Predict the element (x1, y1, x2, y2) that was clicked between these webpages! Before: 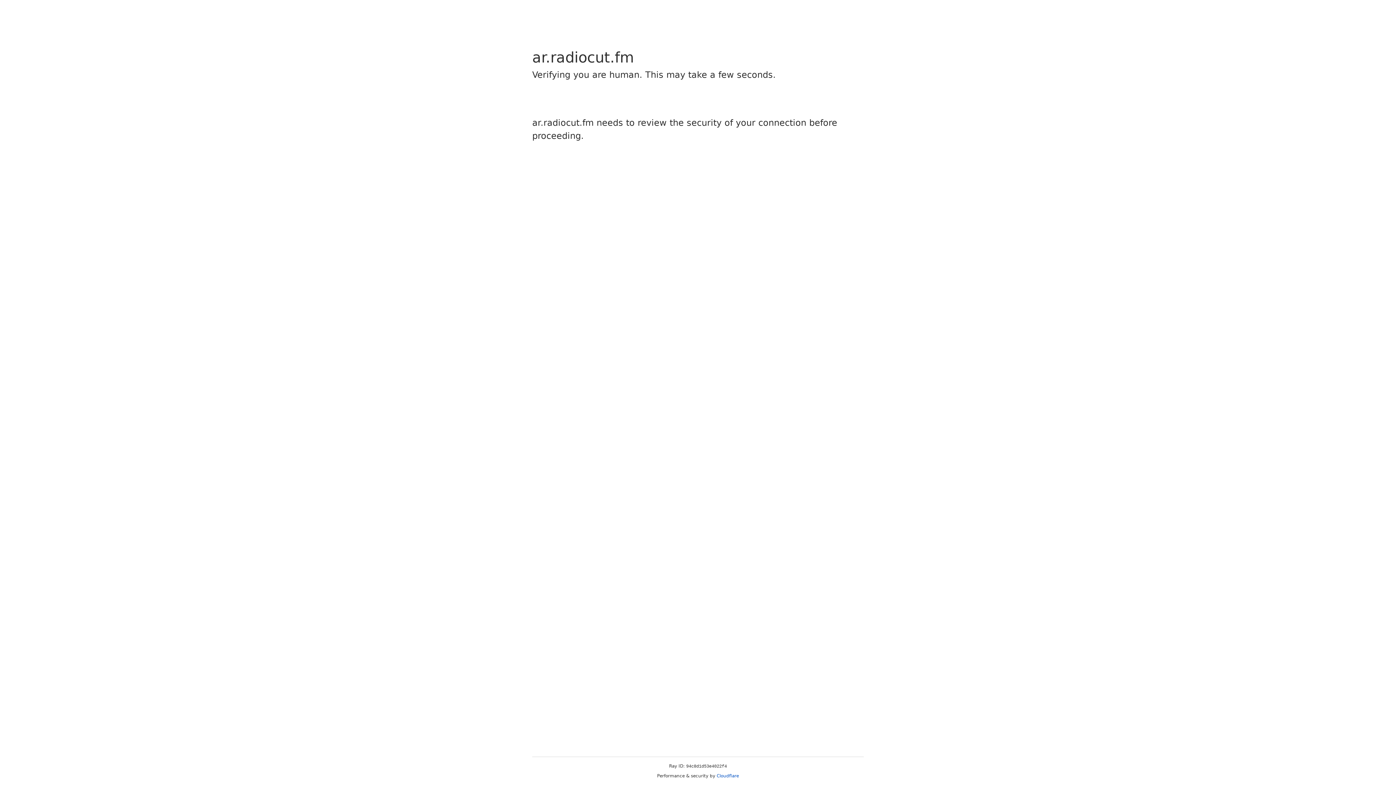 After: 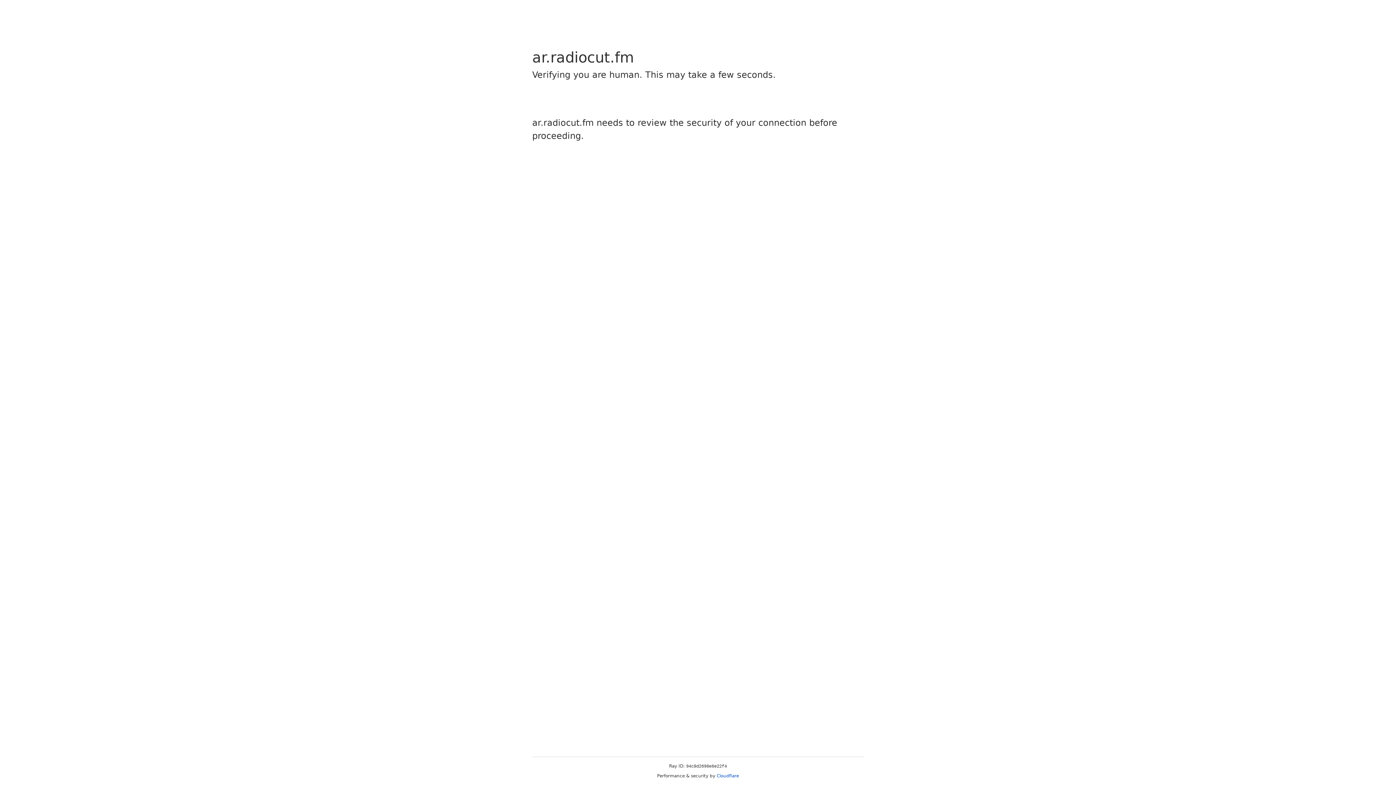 Action: bbox: (716, 773, 739, 778) label: Cloudflare